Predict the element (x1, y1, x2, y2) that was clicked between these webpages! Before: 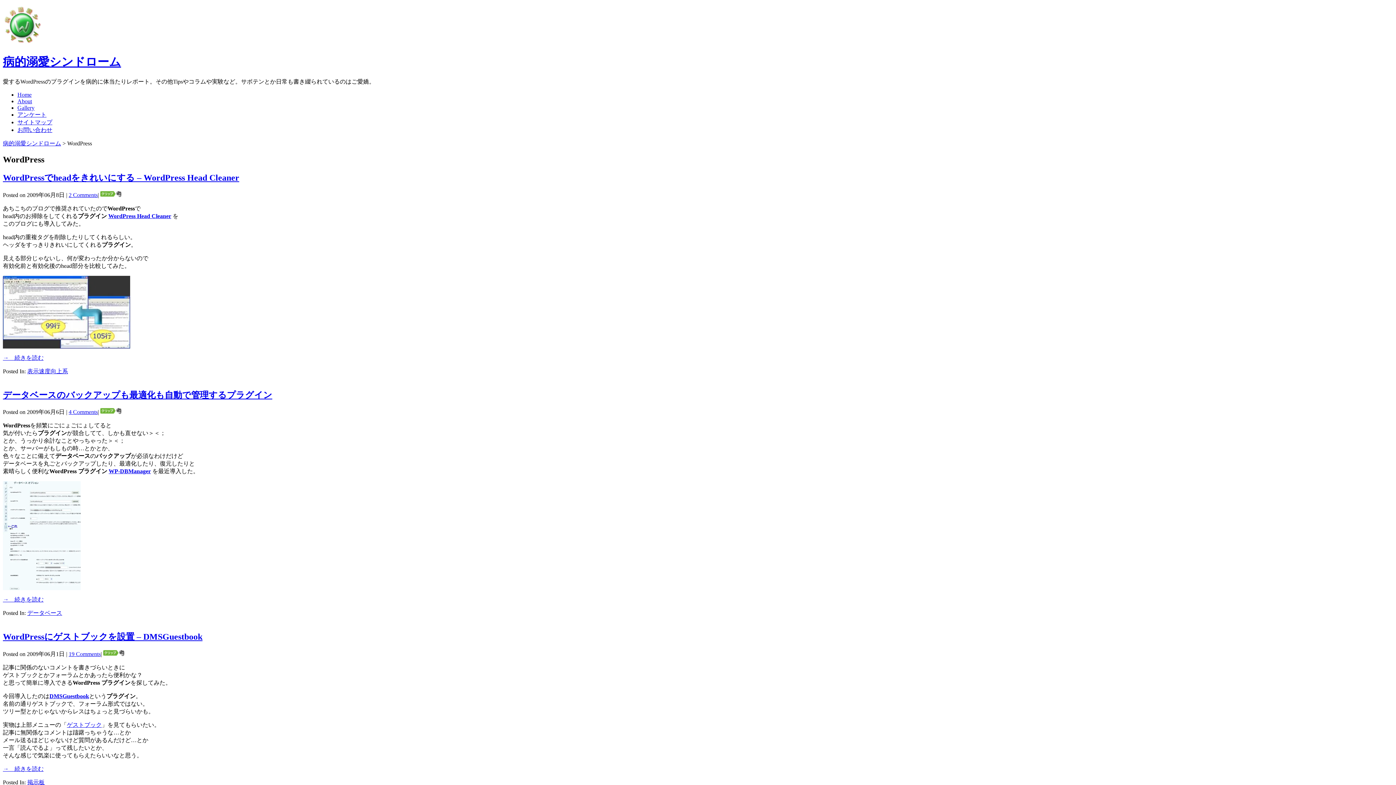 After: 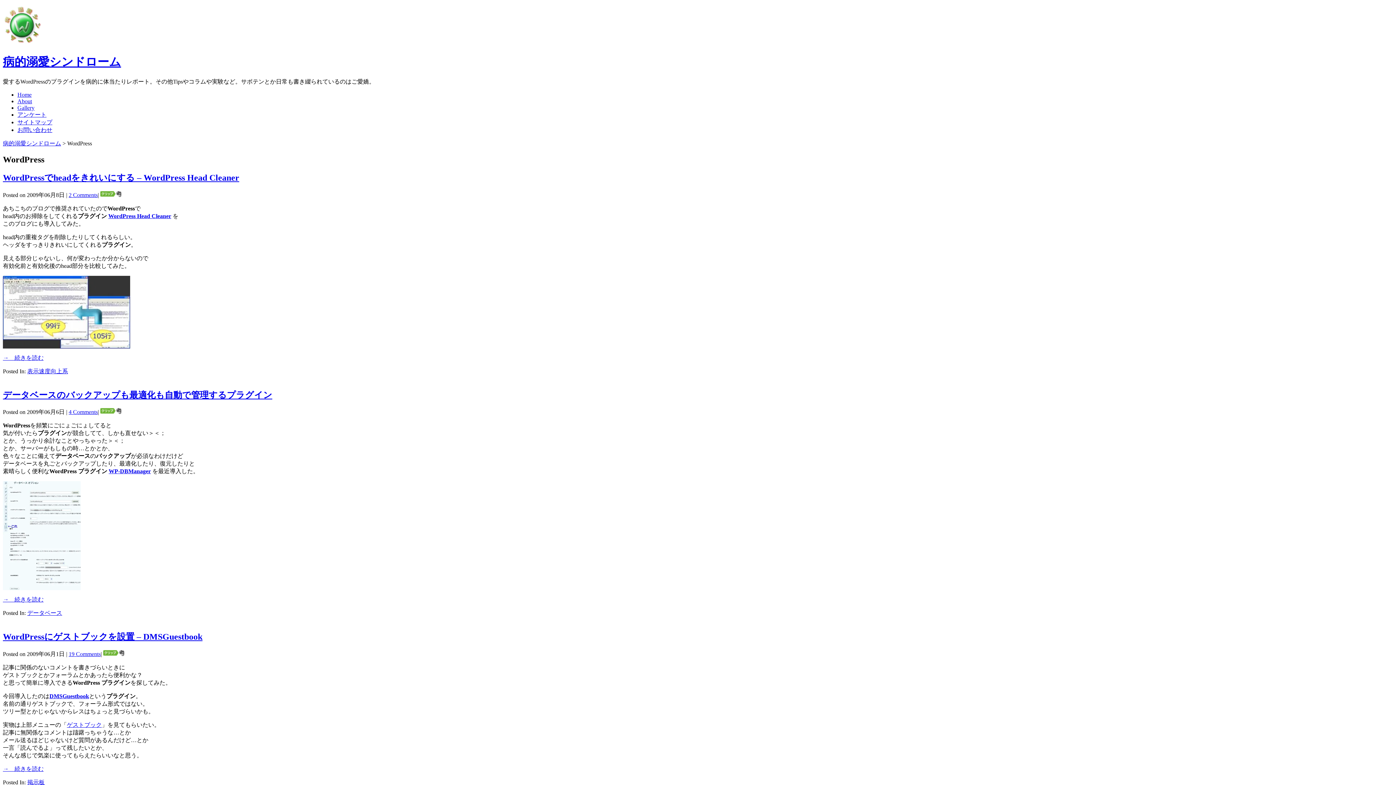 Action: bbox: (49, 693, 89, 699) label: DMSGuestbook